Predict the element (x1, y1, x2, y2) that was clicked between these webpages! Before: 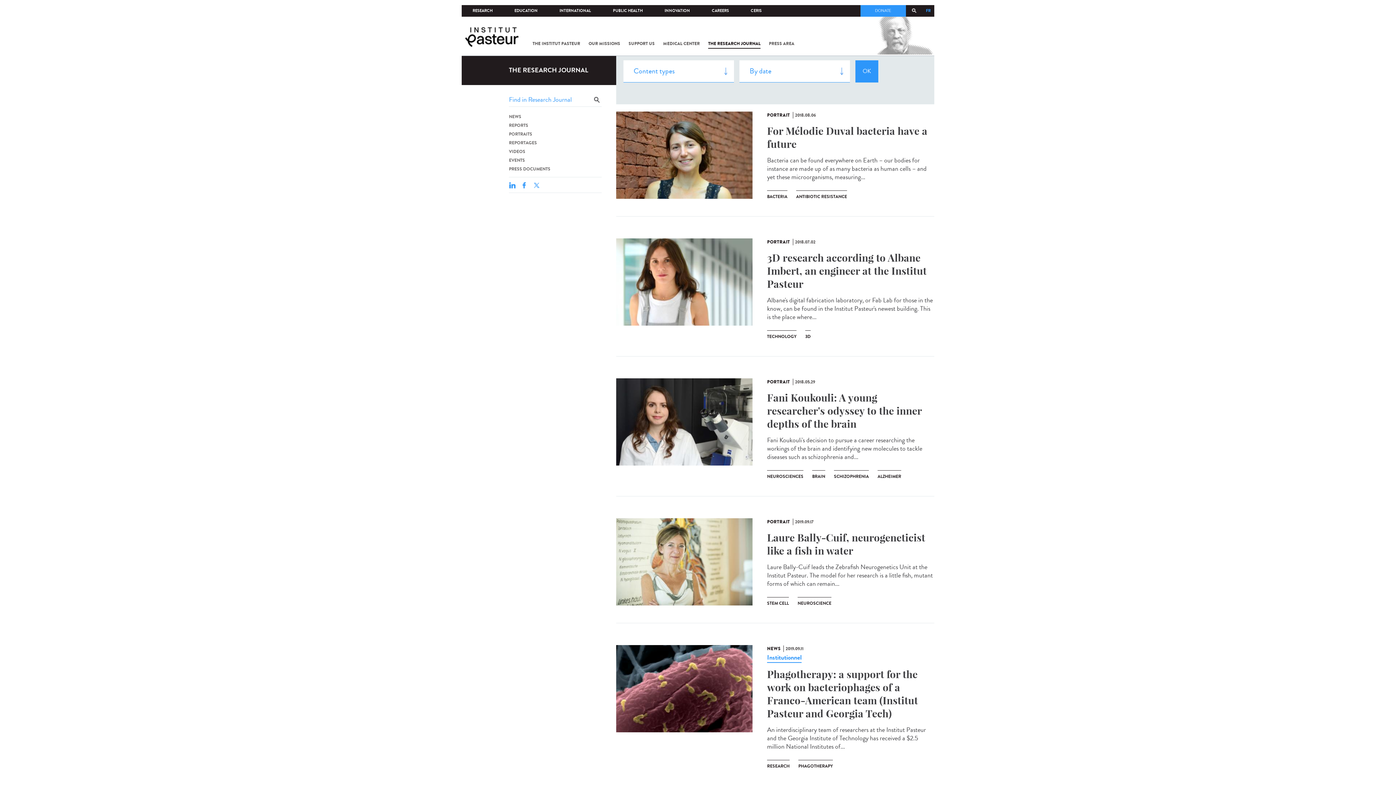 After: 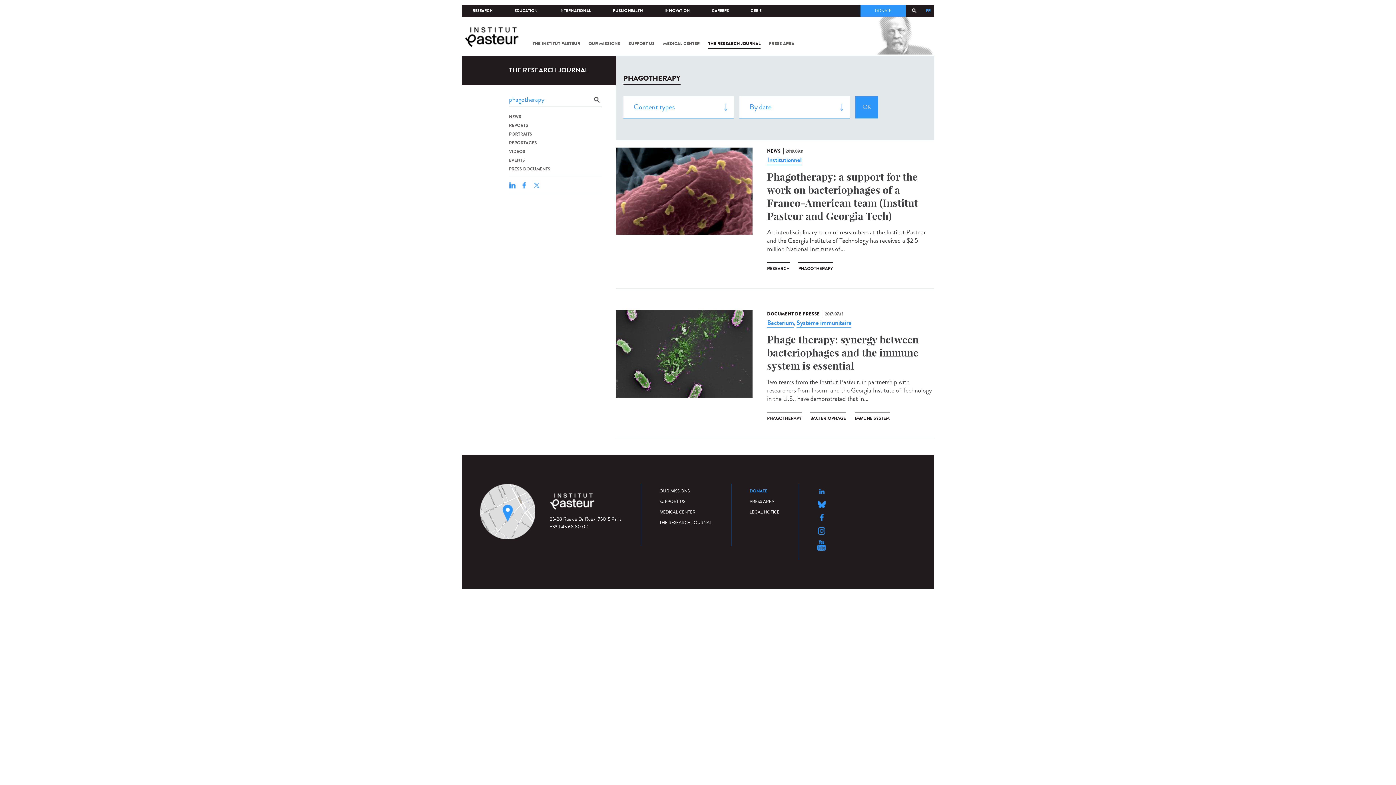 Action: label: PHAGOTHERAPY bbox: (798, 760, 833, 775)